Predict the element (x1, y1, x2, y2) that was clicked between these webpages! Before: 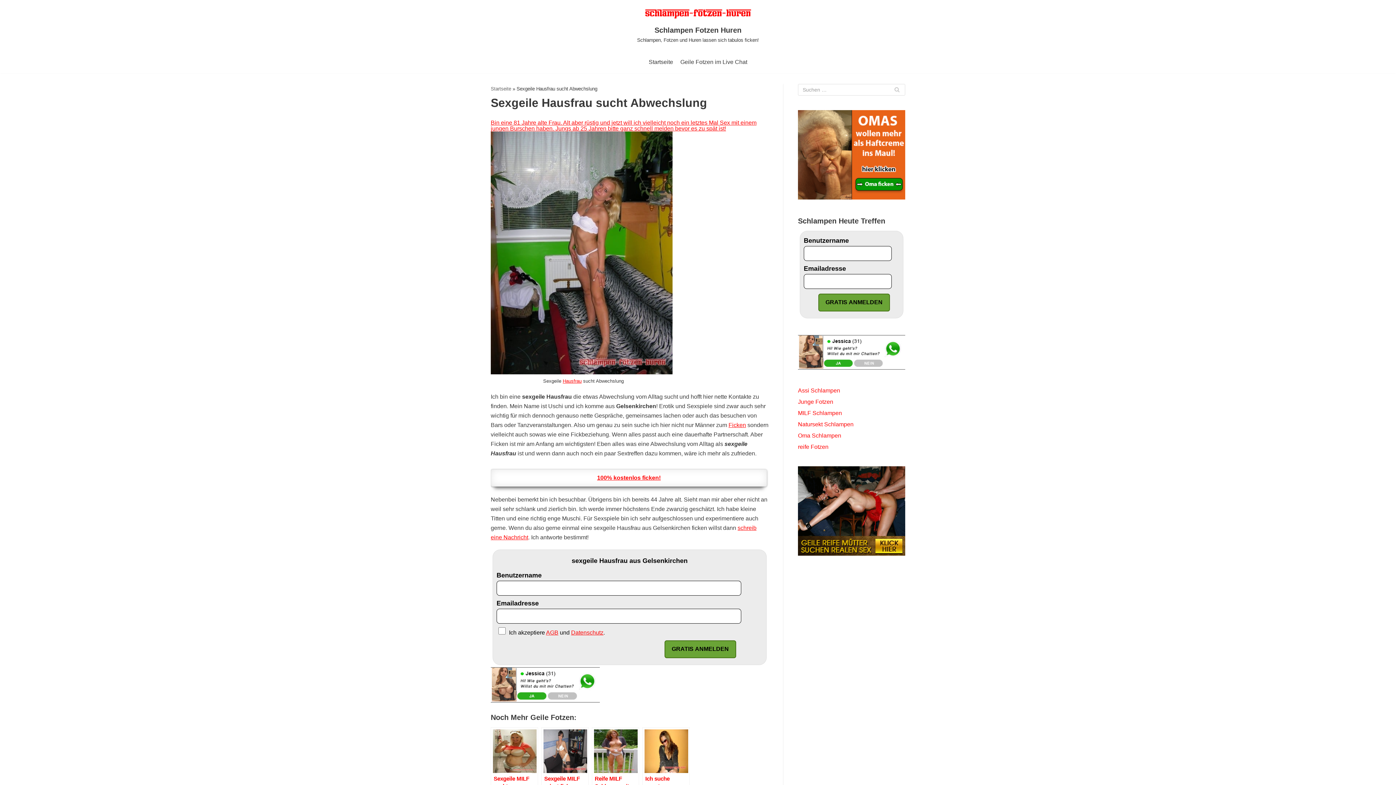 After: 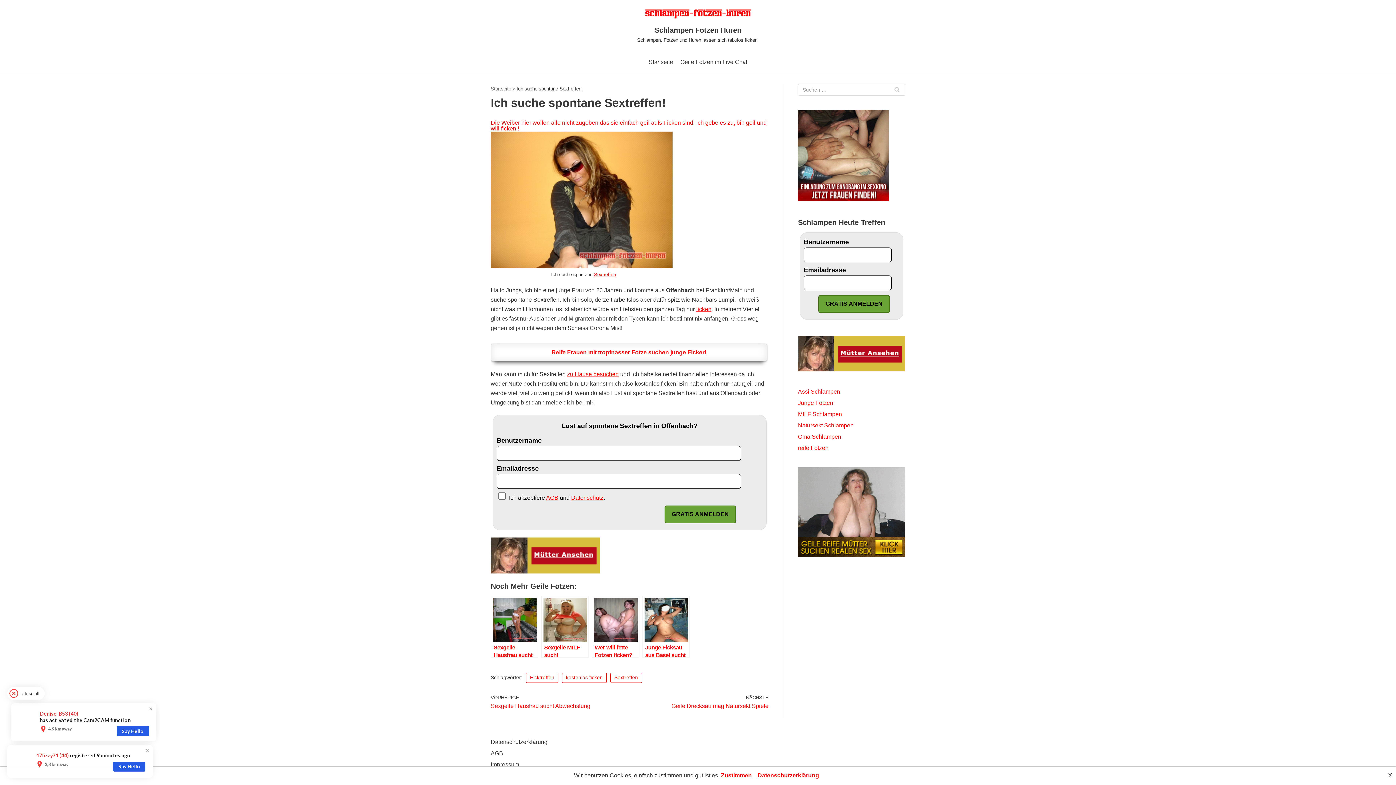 Action: label: Ich suche spontane Sextreffen! bbox: (642, 727, 689, 789)